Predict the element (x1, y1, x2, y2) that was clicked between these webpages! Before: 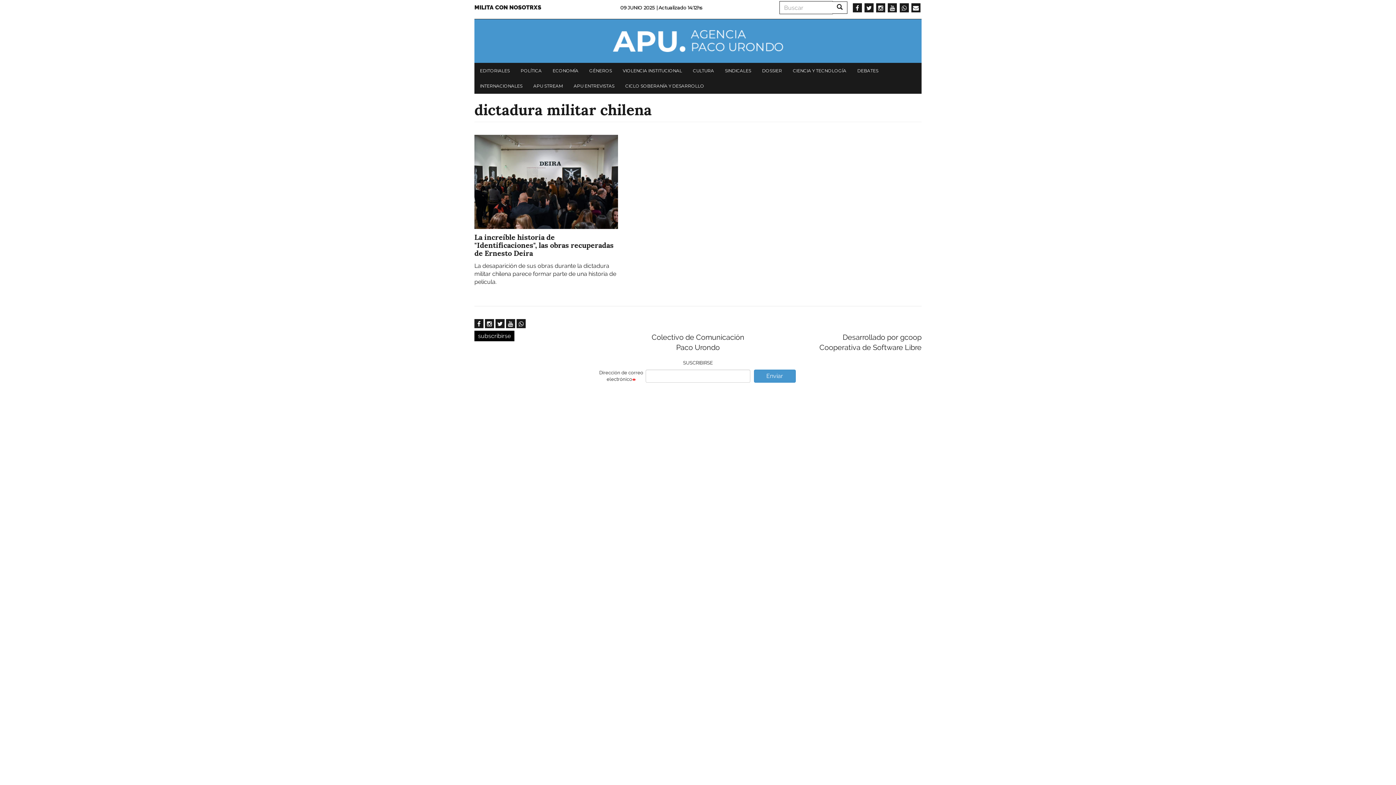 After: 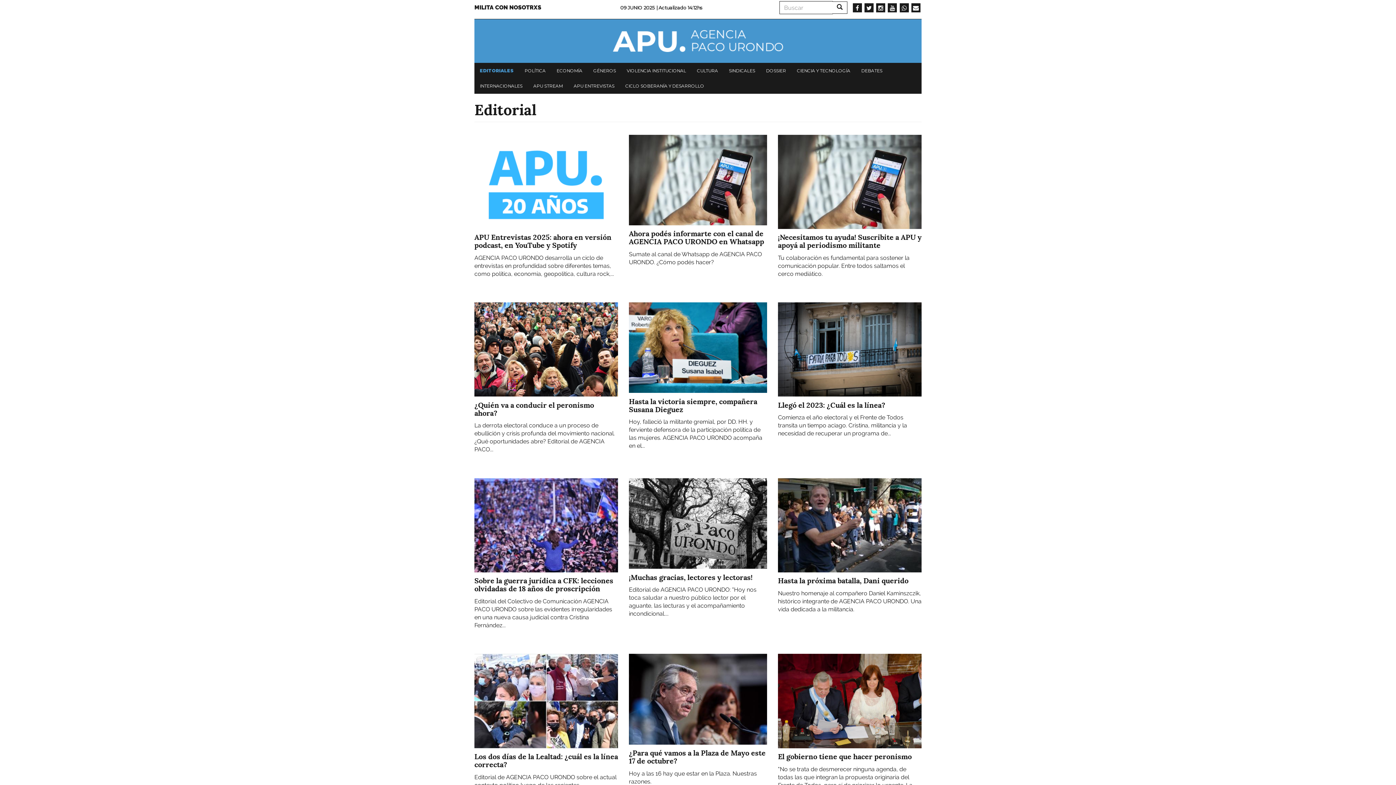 Action: label: EDITORIALES bbox: (476, 63, 513, 78)